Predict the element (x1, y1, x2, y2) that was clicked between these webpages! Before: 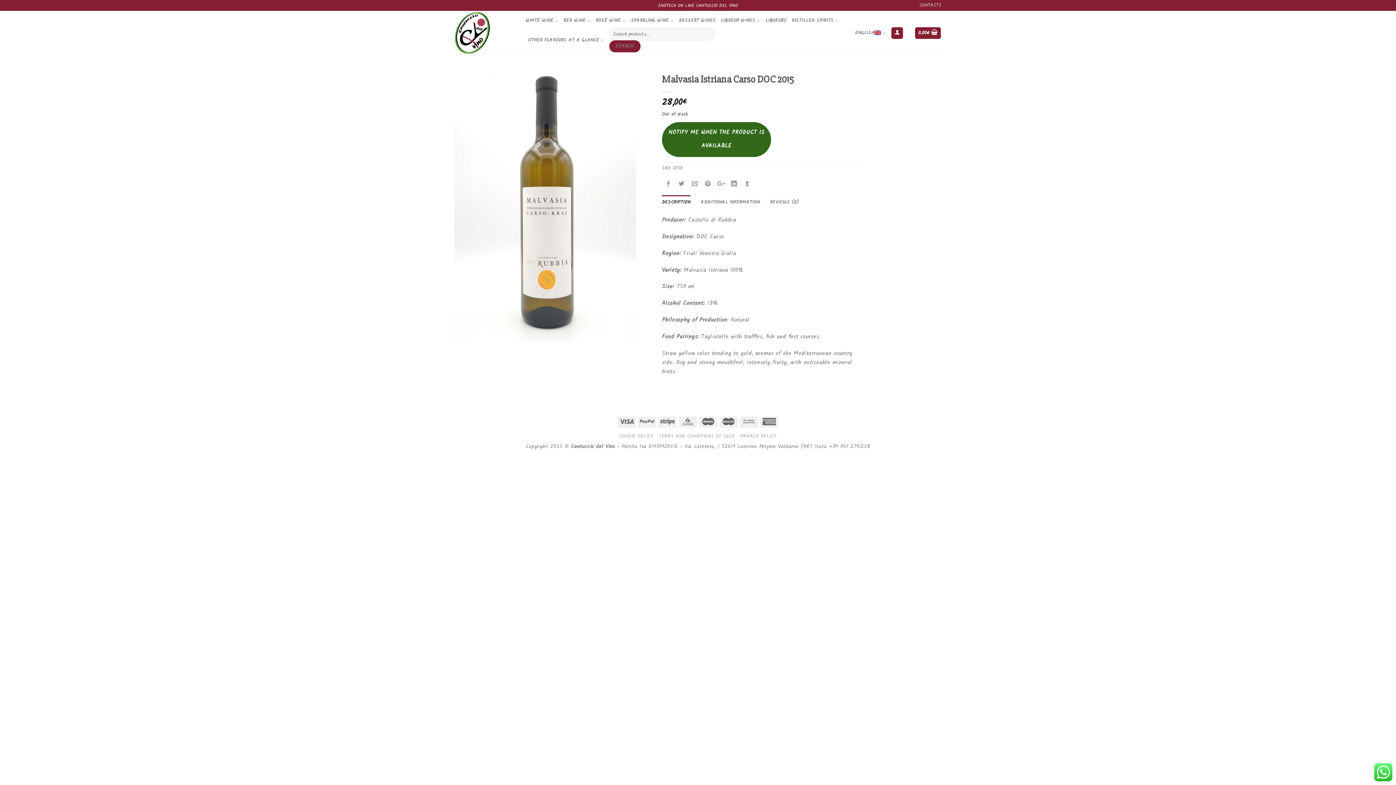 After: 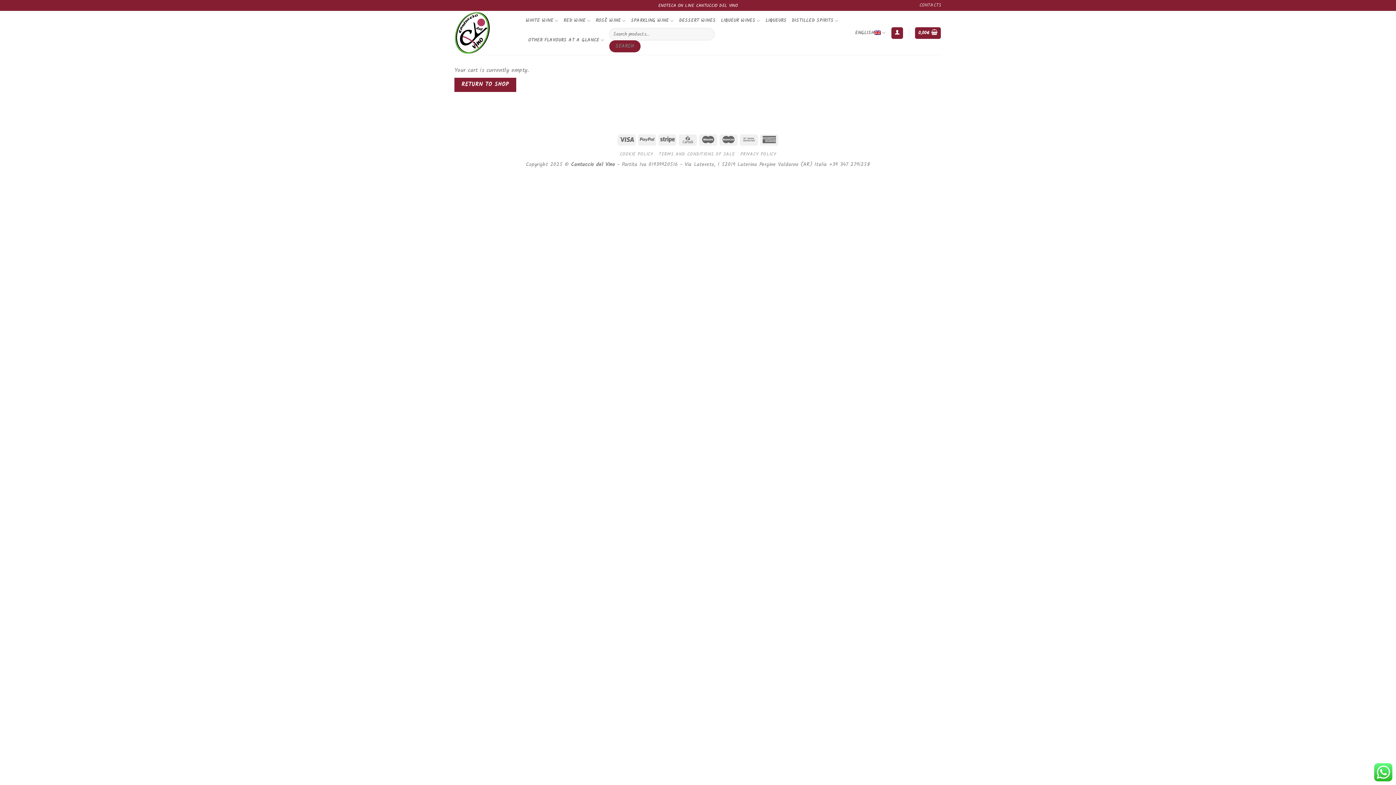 Action: label: 0,00€  bbox: (915, 27, 941, 38)